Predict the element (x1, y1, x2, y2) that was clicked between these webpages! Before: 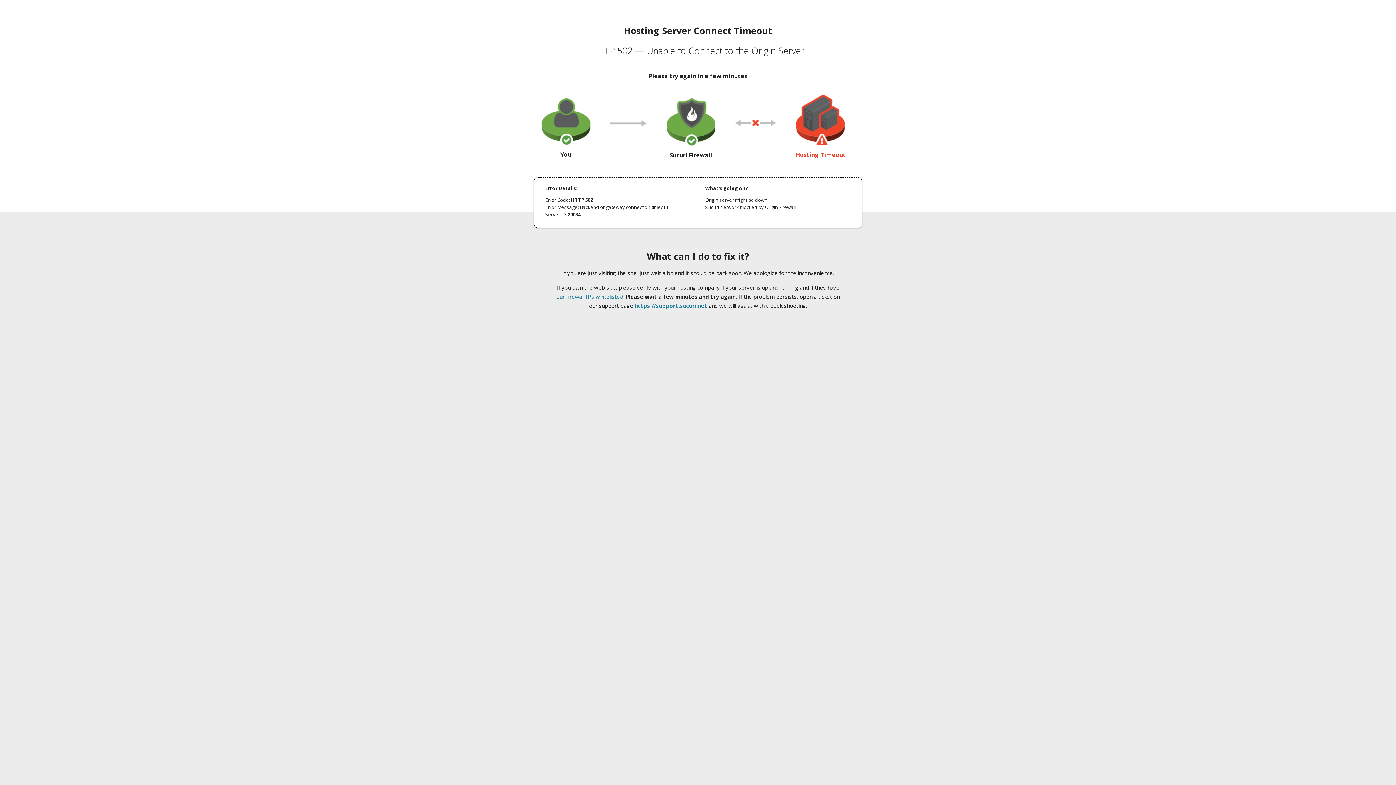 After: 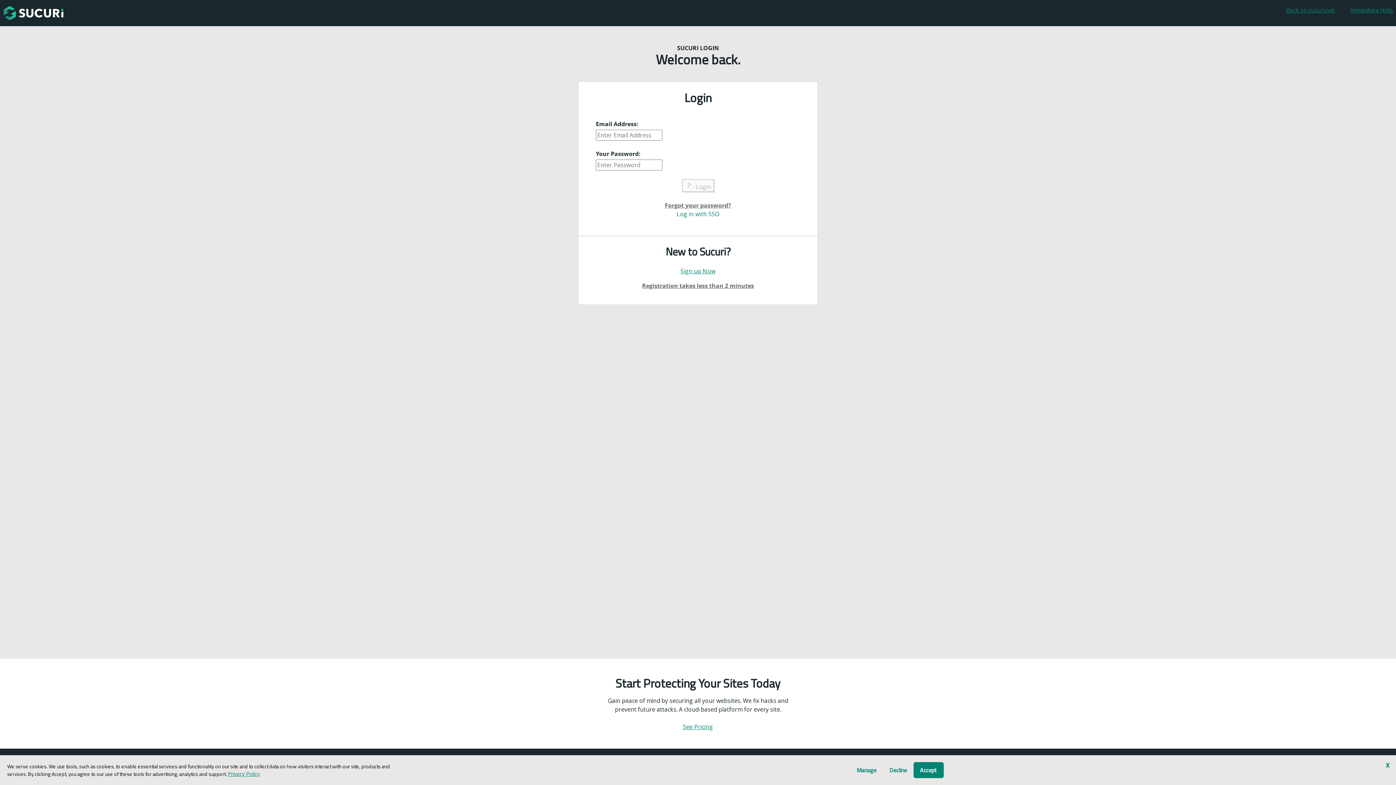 Action: bbox: (634, 302, 707, 309) label: https://support.sucuri.net